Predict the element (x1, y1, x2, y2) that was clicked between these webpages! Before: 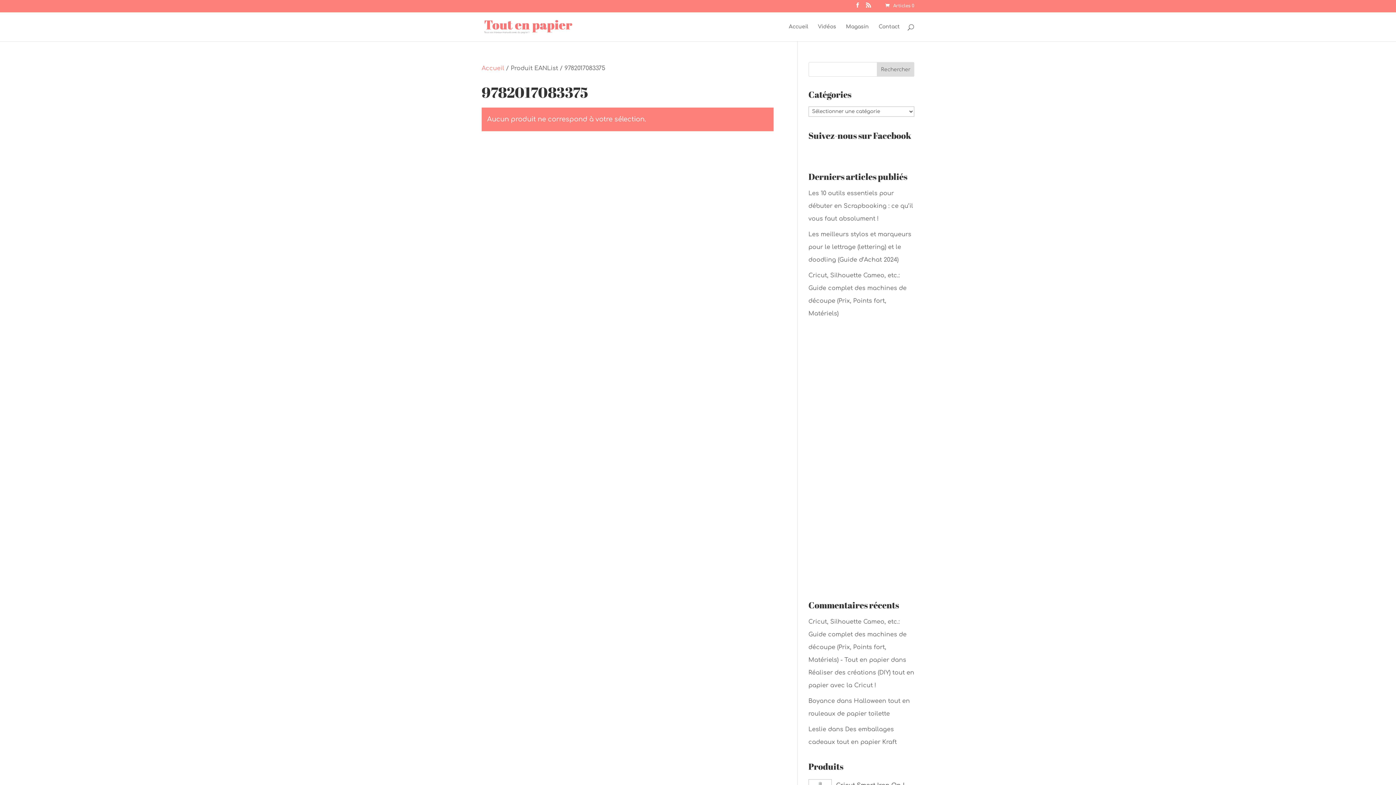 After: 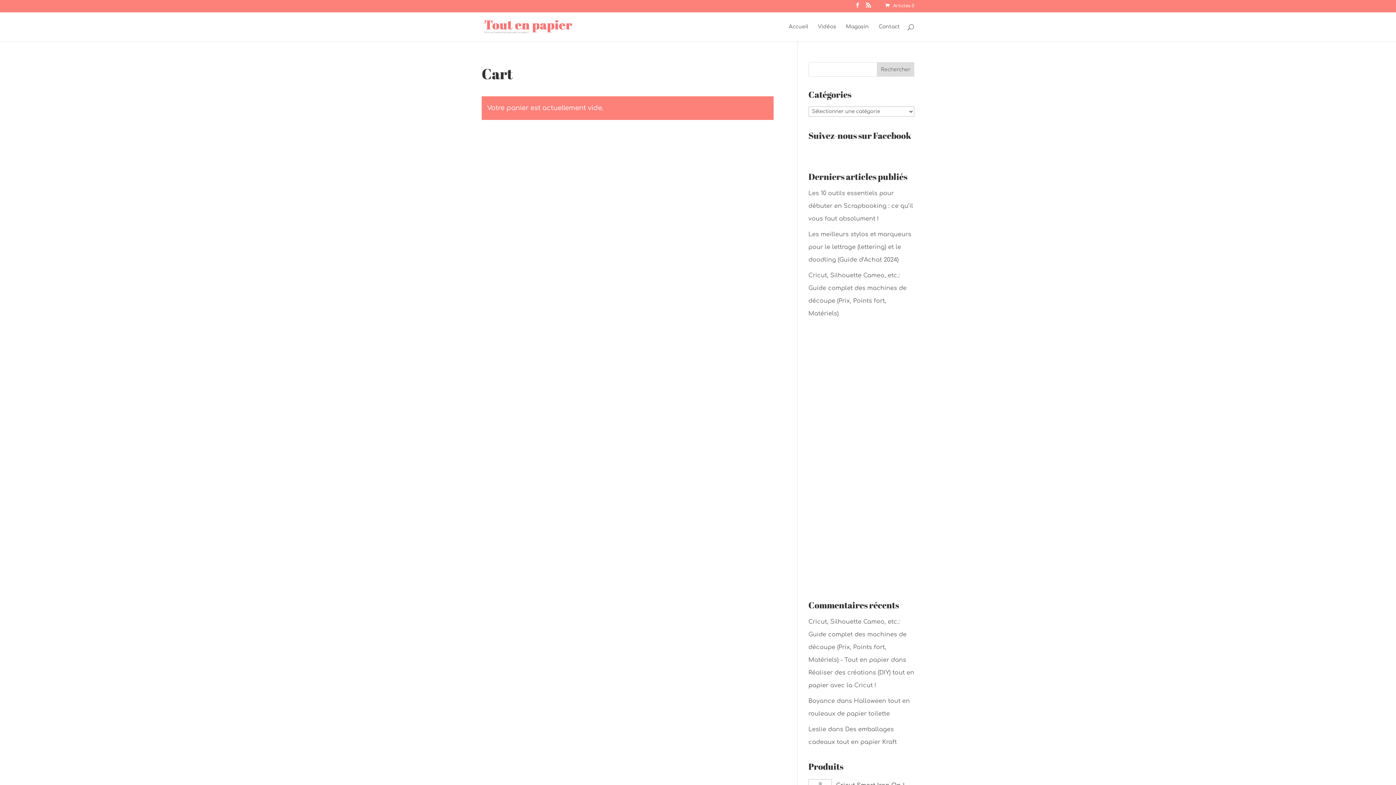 Action: bbox: (884, 3, 914, 8) label:  Articles 0